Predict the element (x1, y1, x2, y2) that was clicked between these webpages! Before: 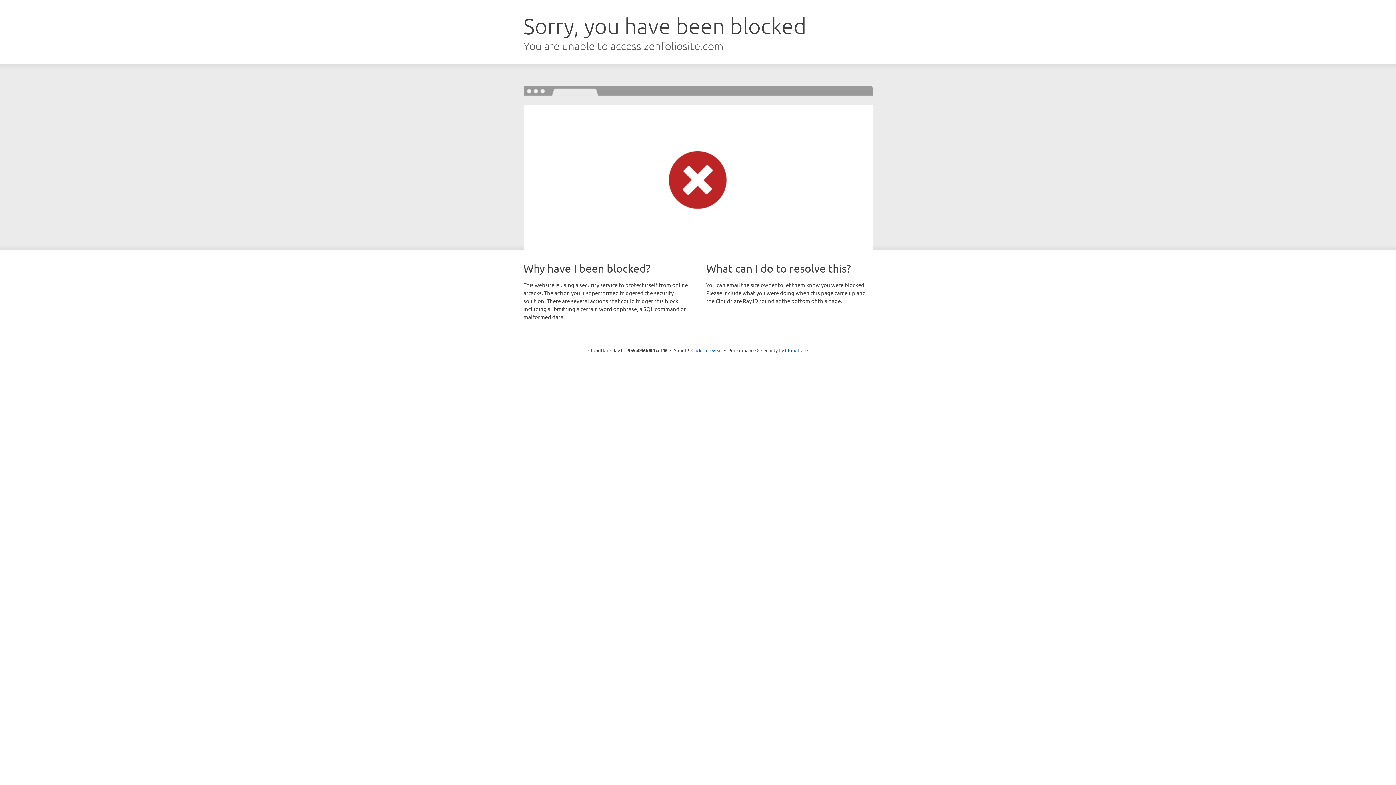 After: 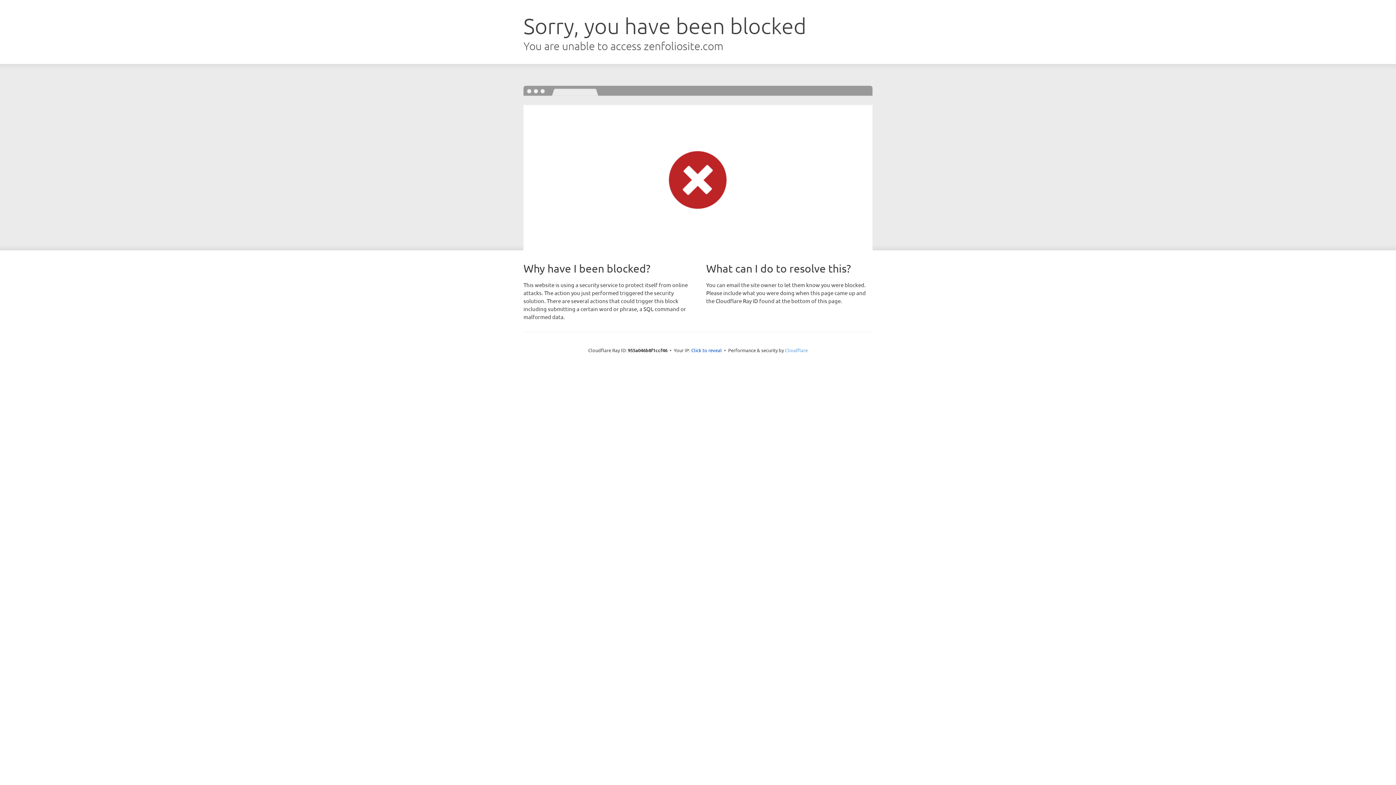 Action: label: Cloudflare bbox: (785, 347, 808, 353)